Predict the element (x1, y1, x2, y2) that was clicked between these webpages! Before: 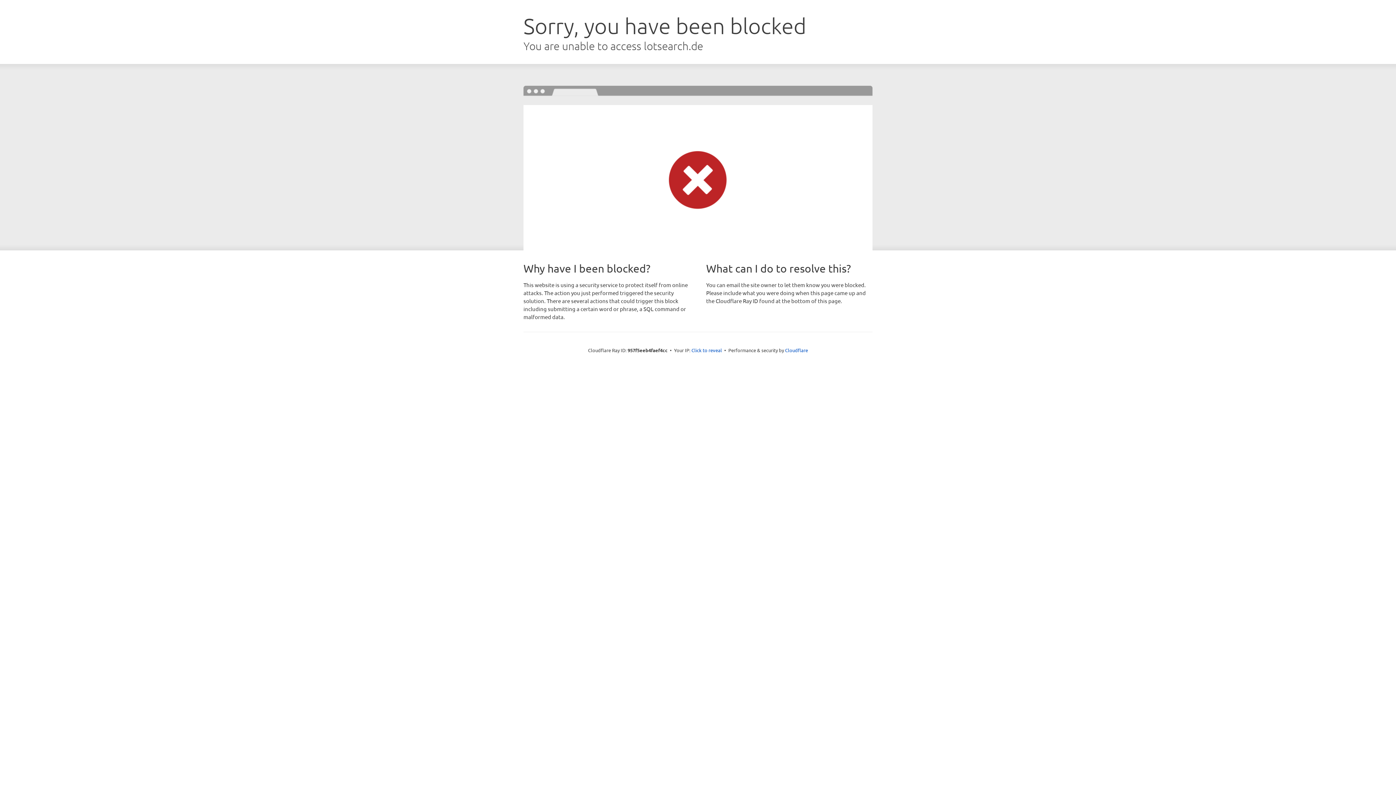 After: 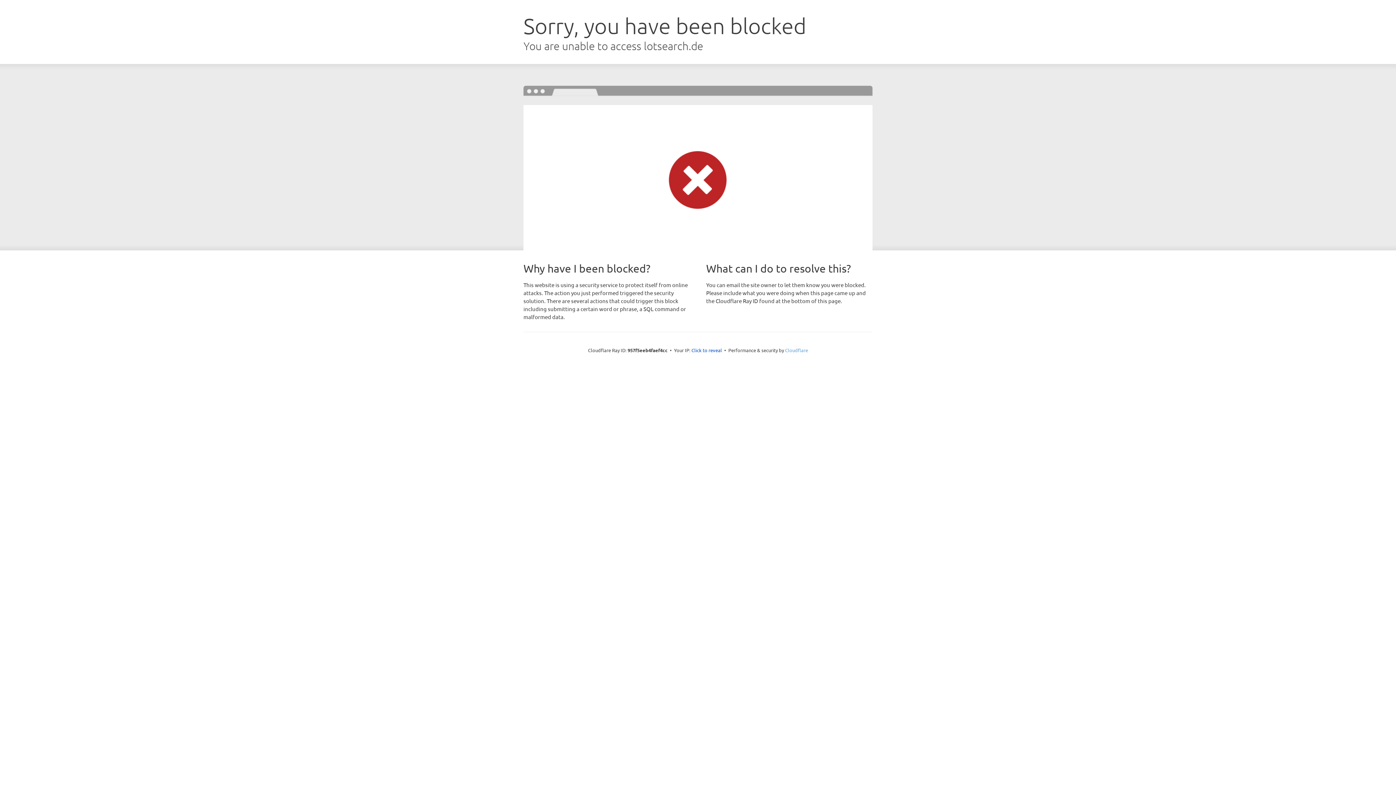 Action: bbox: (785, 347, 808, 353) label: Cloudflare